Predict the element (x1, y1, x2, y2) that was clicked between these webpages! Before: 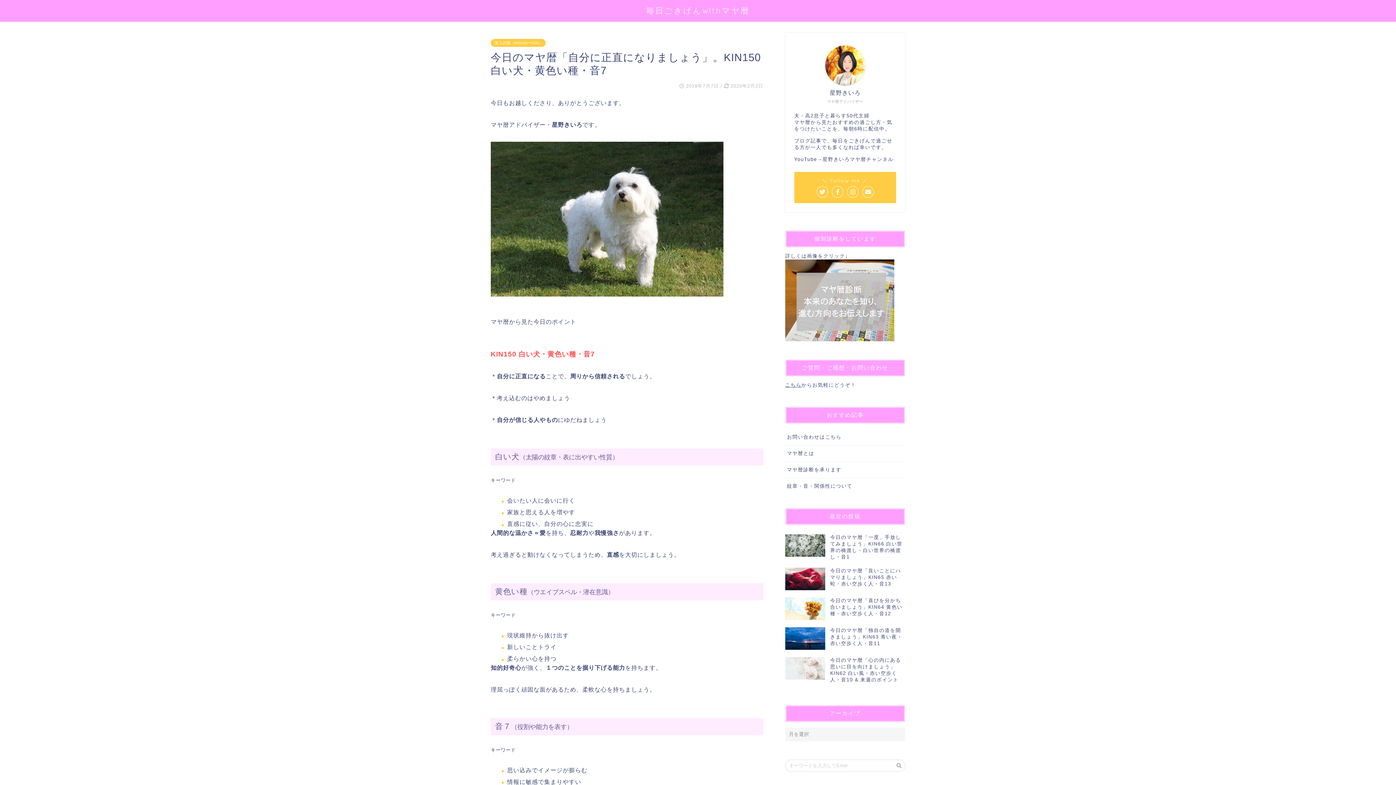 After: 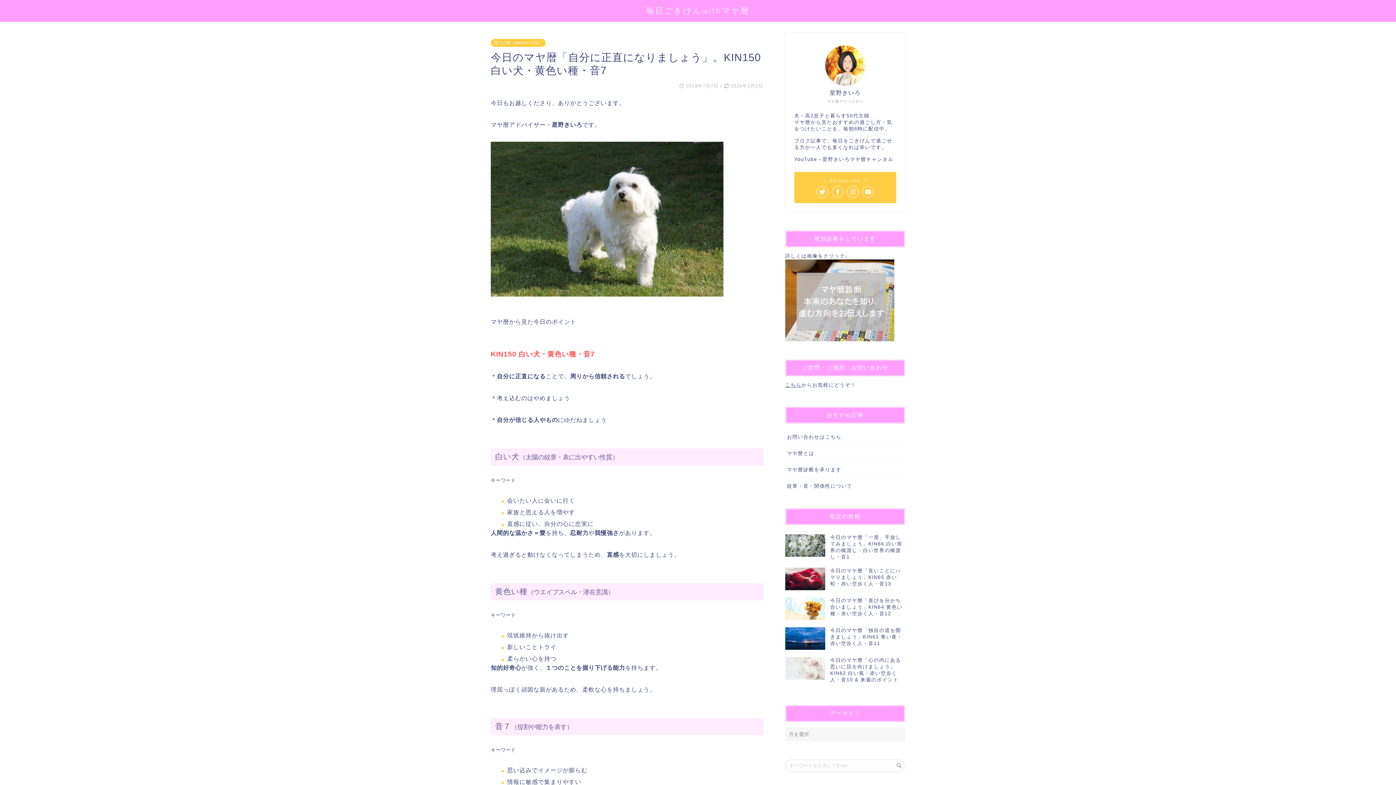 Action: bbox: (785, 259, 905, 341)